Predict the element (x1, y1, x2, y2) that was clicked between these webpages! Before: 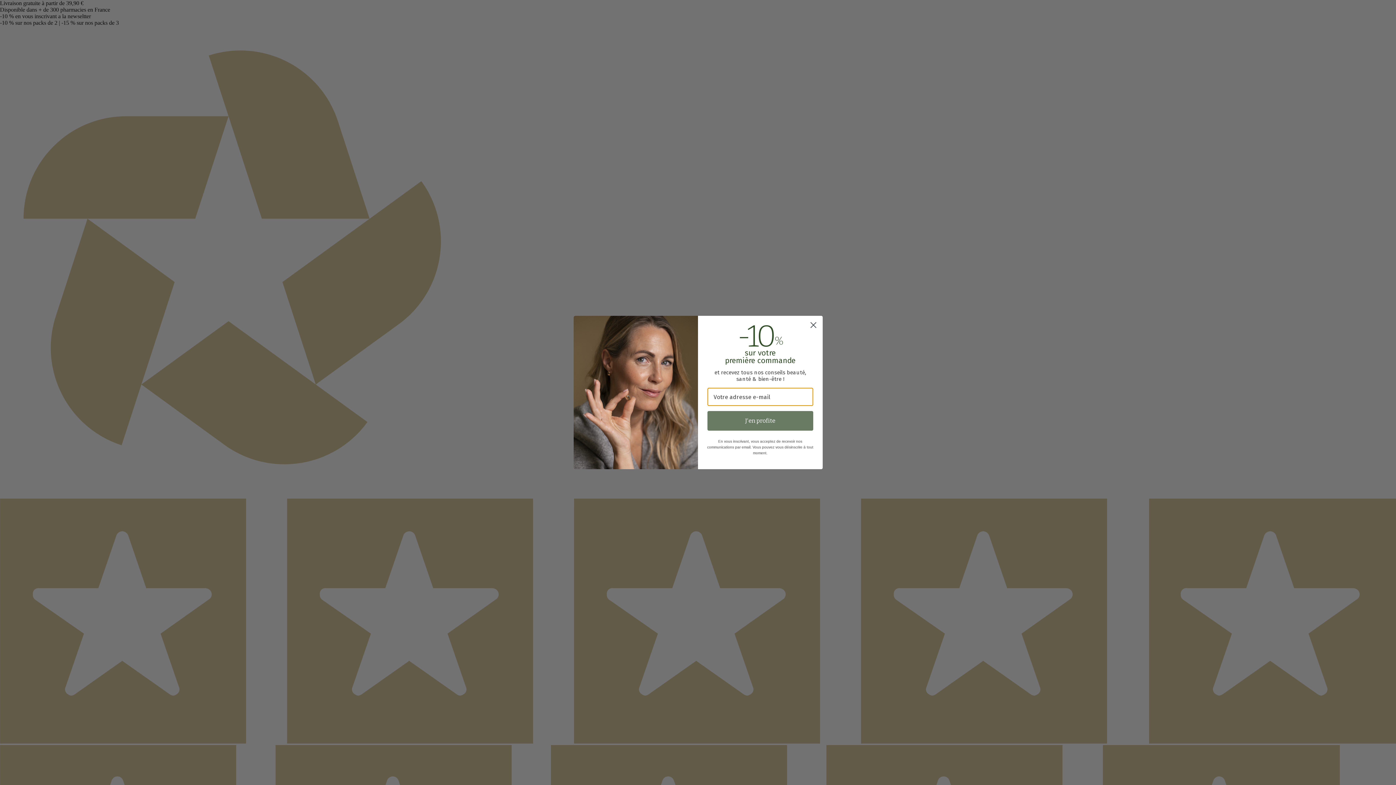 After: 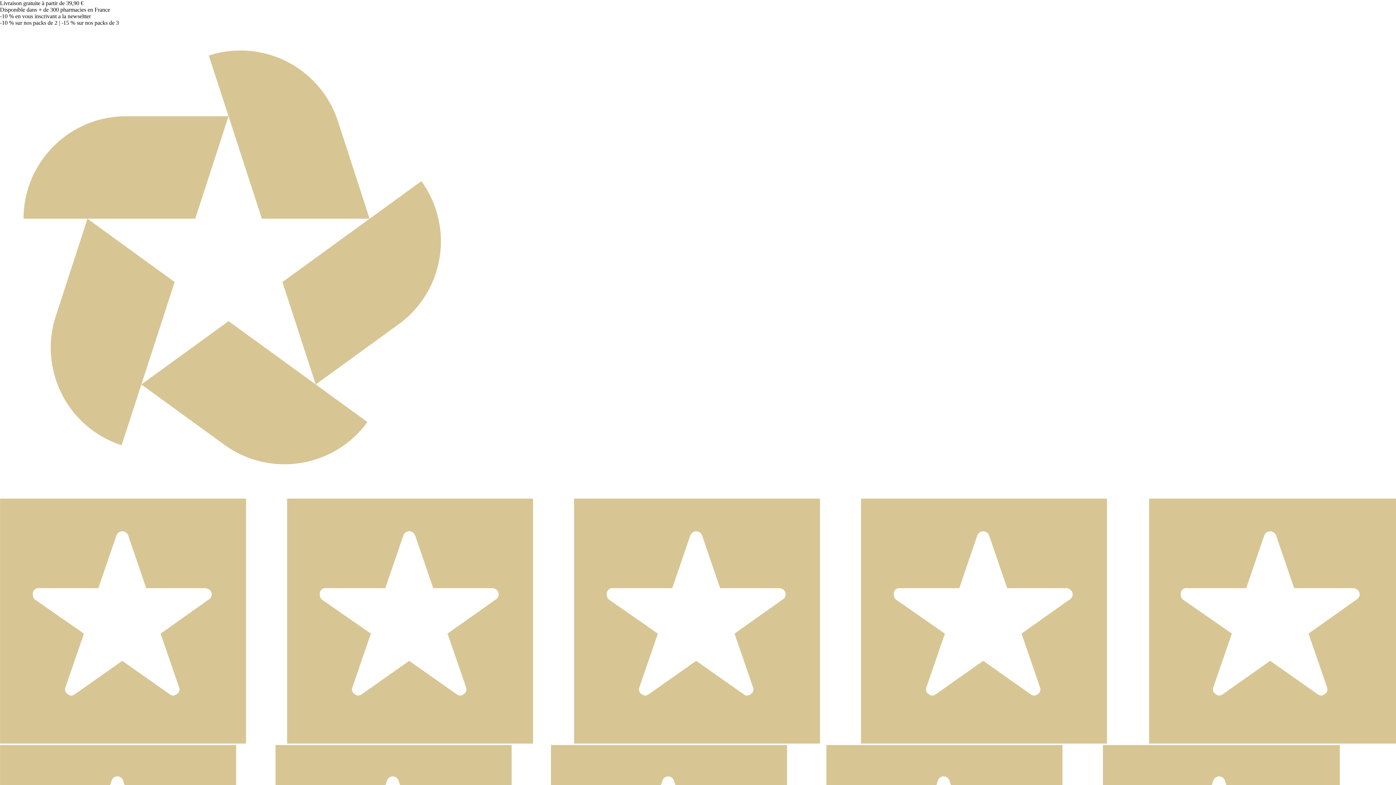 Action: bbox: (807, 318, 819, 331) label: Close dialog